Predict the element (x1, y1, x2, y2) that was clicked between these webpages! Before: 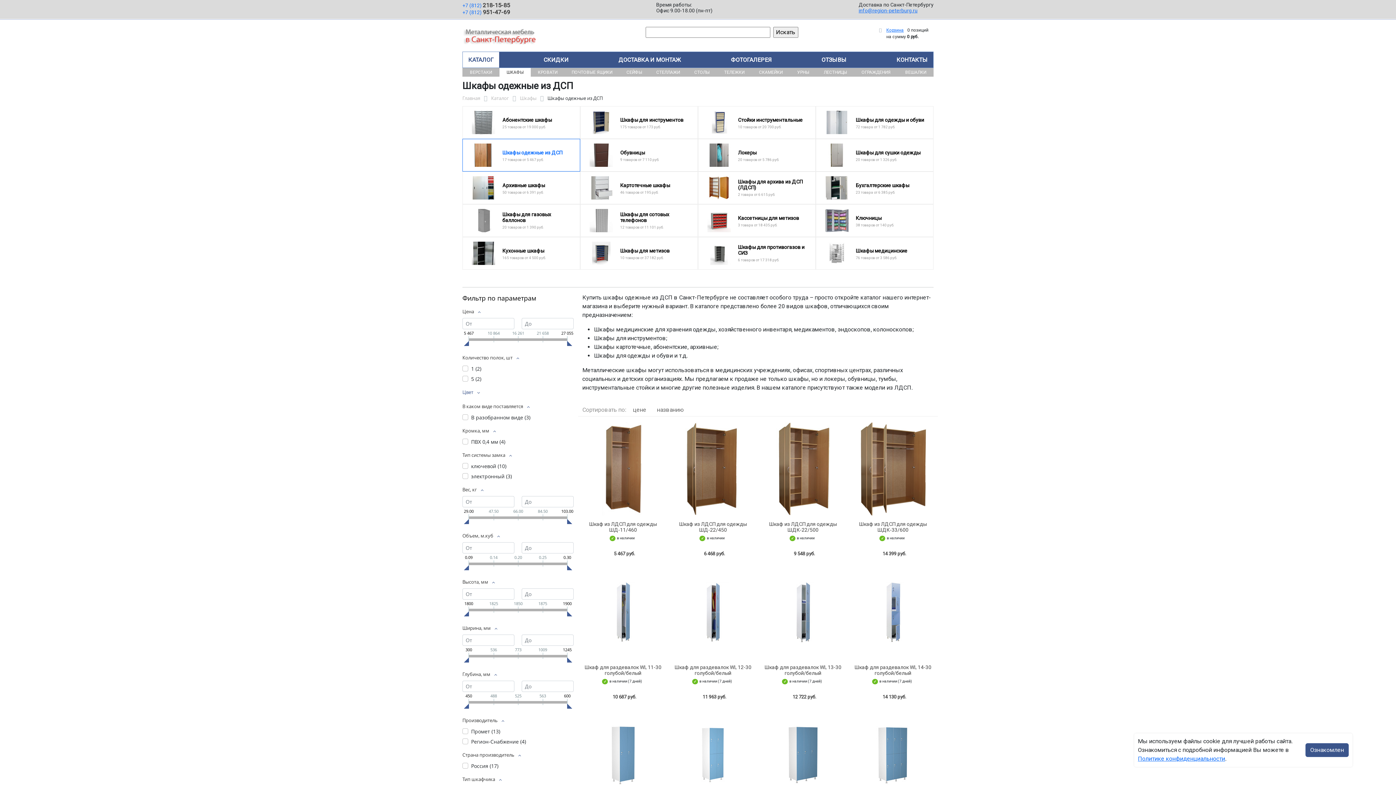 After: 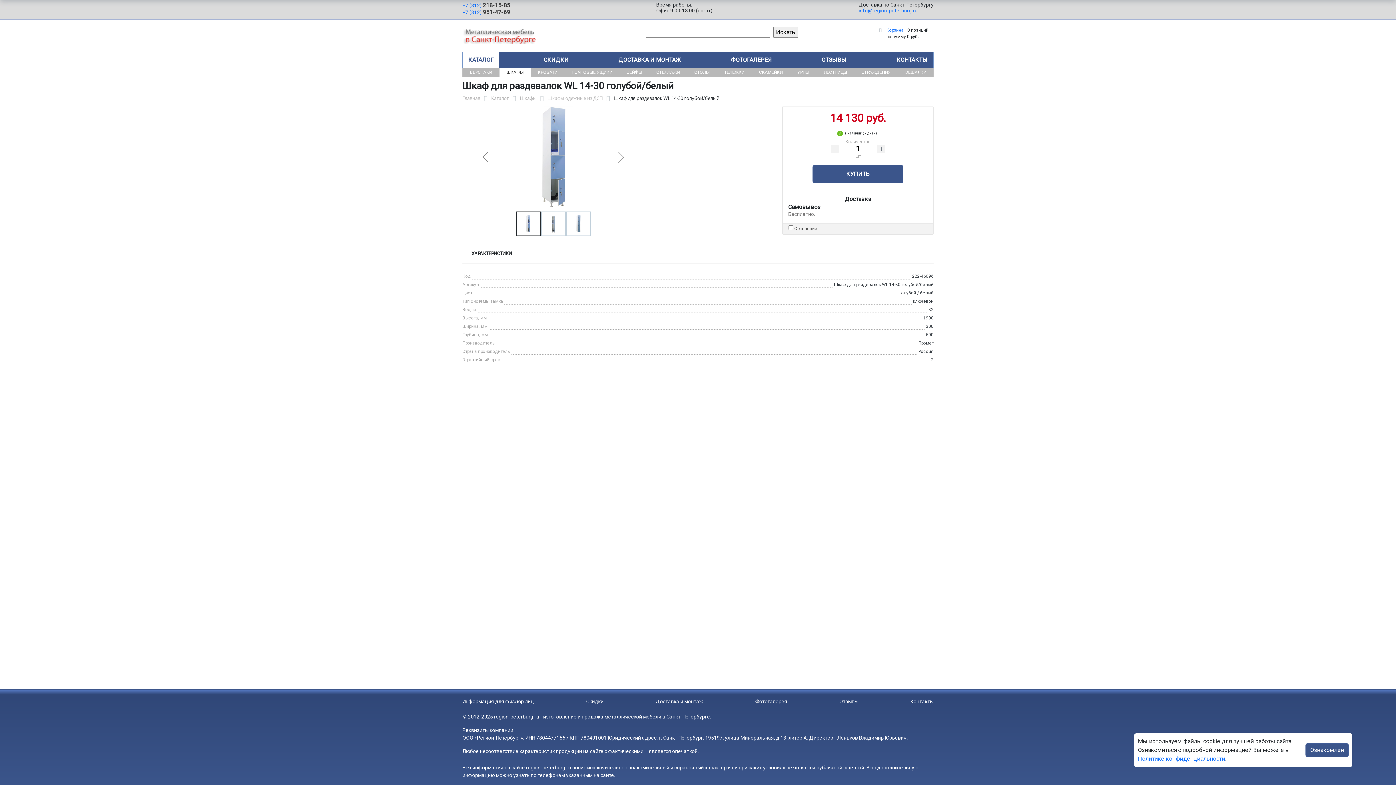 Action: bbox: (854, 664, 931, 676) label: Шкаф для раздевалок WL 14-30 голубой/белый